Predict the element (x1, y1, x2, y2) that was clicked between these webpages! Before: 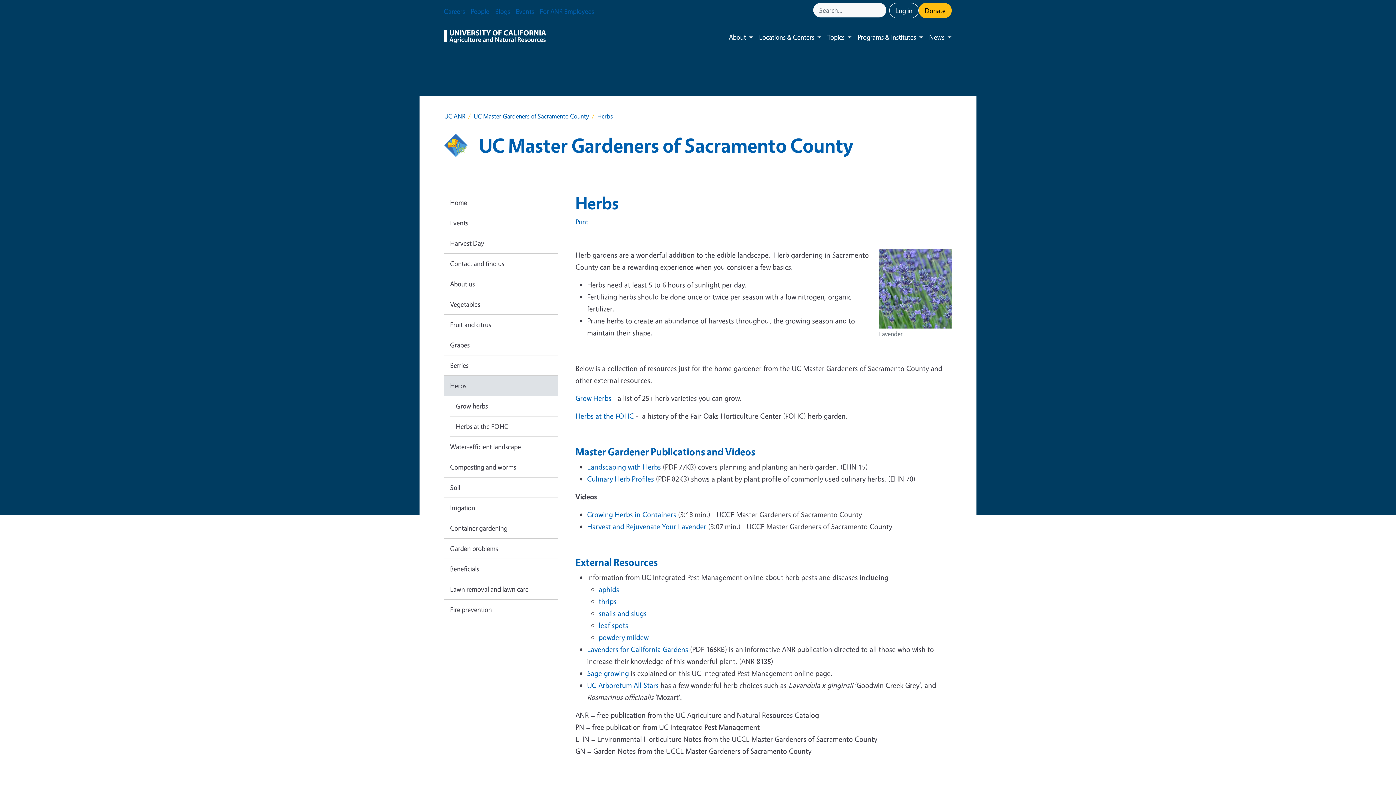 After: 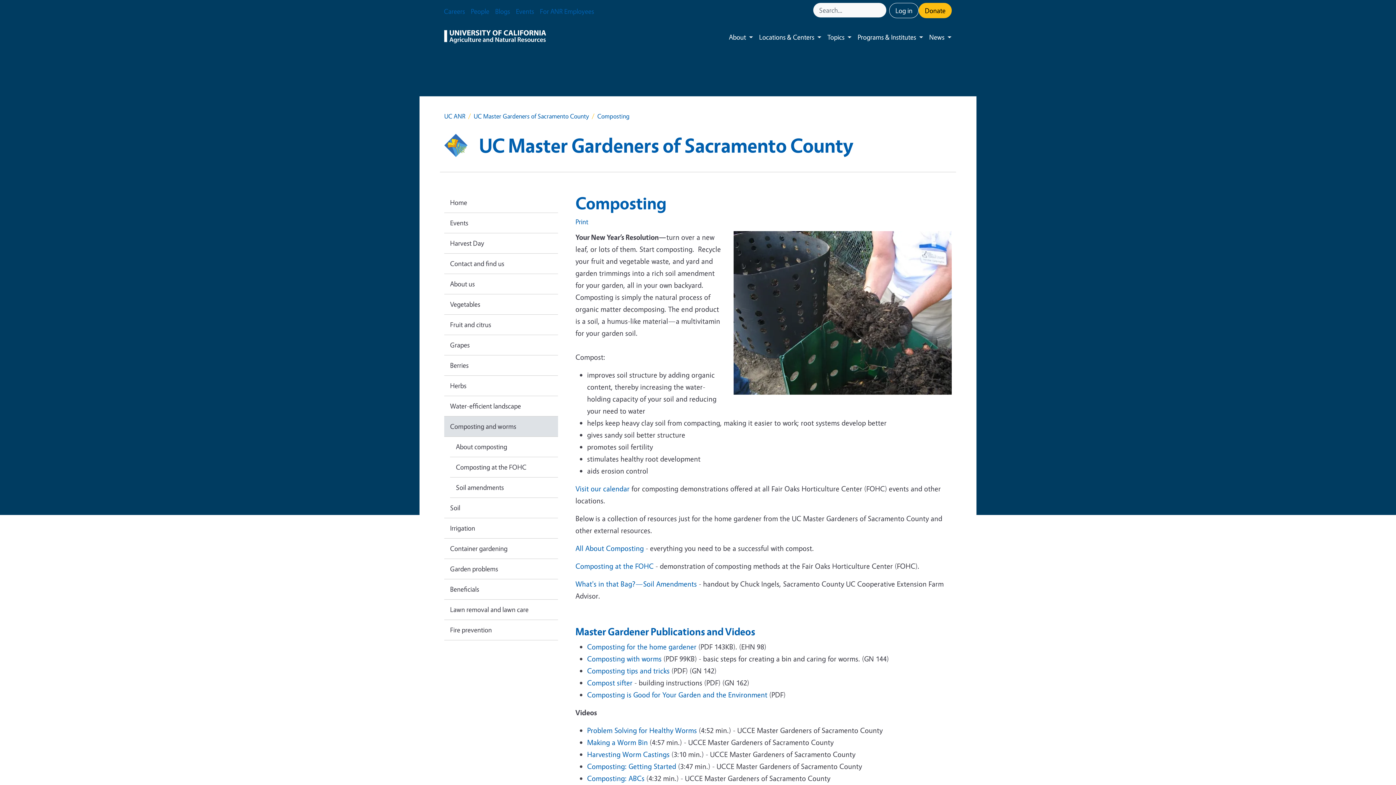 Action: label: Composting and worms bbox: (444, 457, 558, 477)